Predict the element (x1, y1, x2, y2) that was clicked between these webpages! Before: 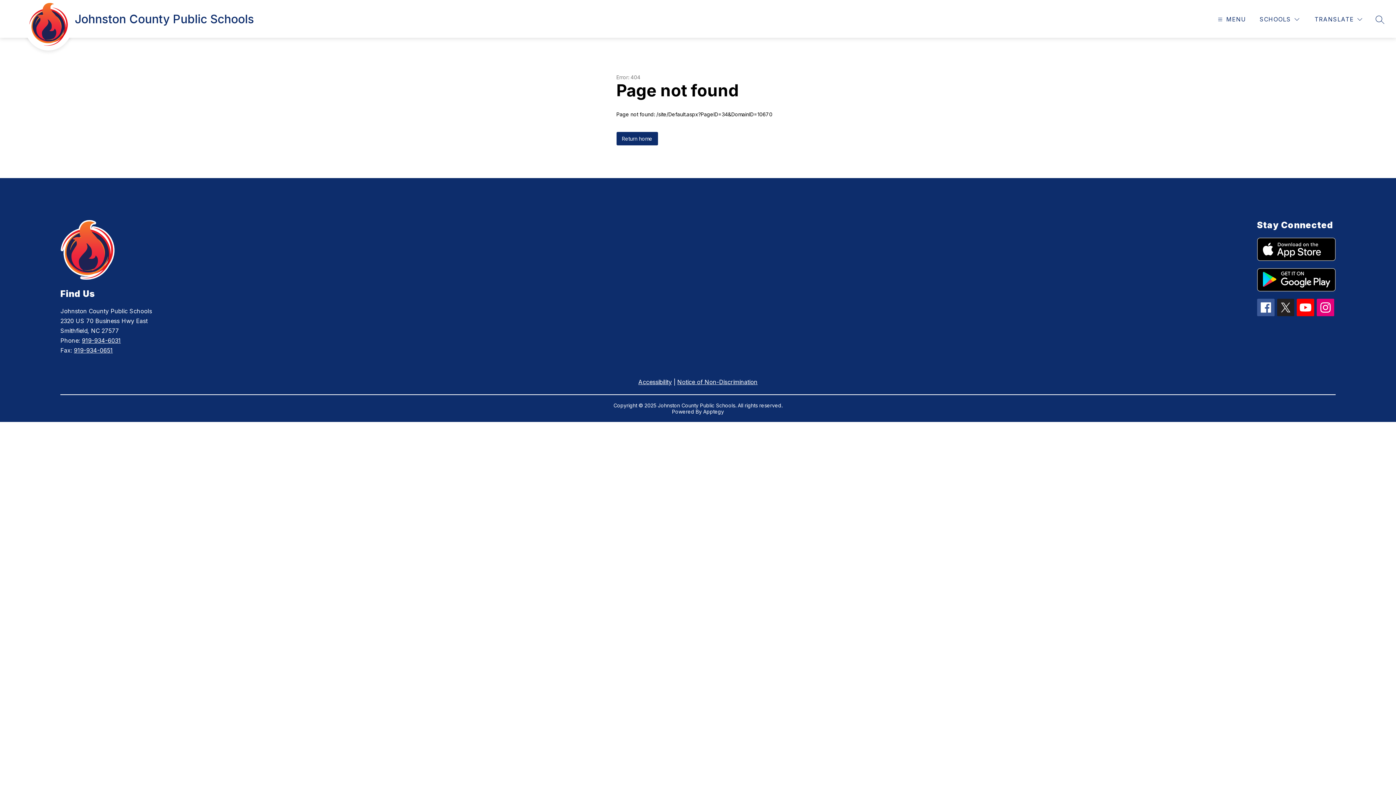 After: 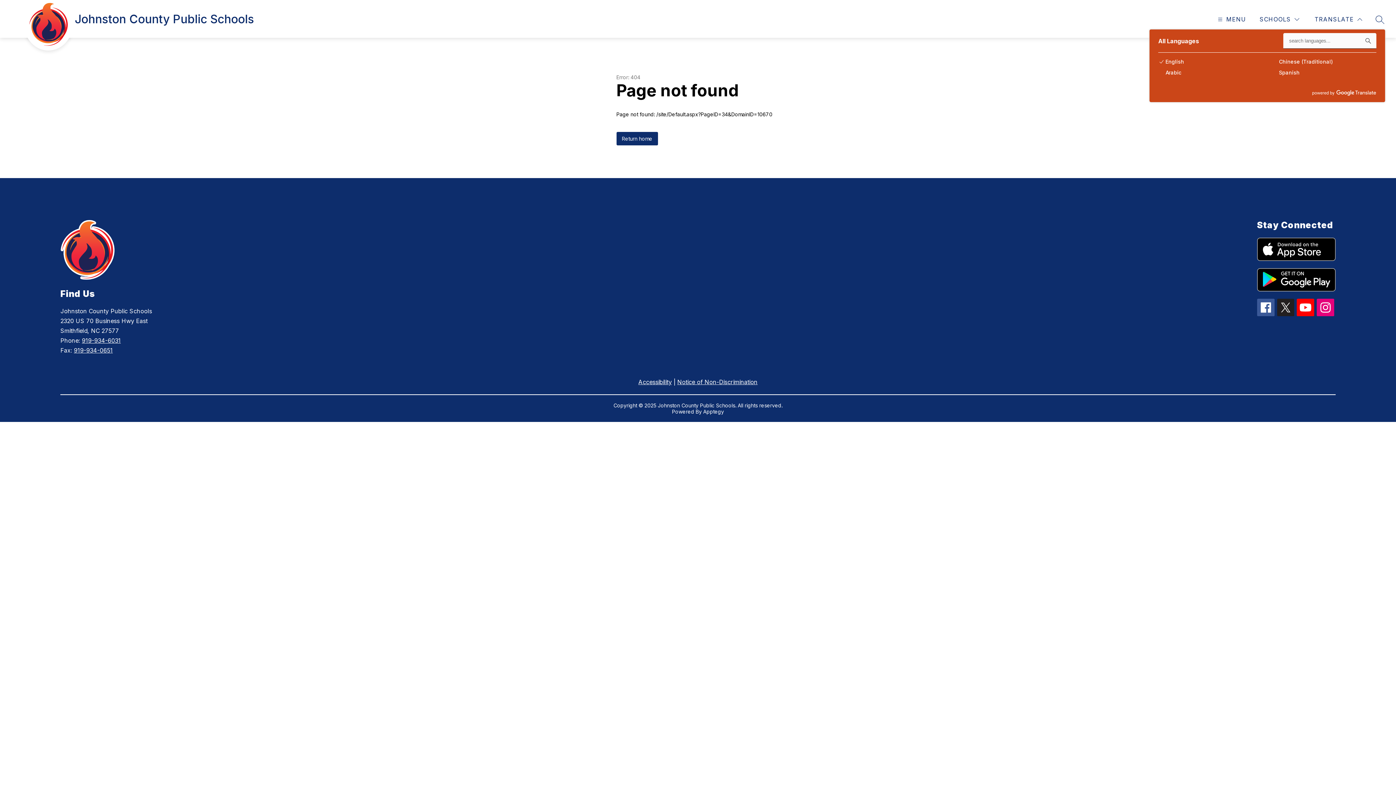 Action: label: Translate Site bbox: (1313, 14, 1364, 24)